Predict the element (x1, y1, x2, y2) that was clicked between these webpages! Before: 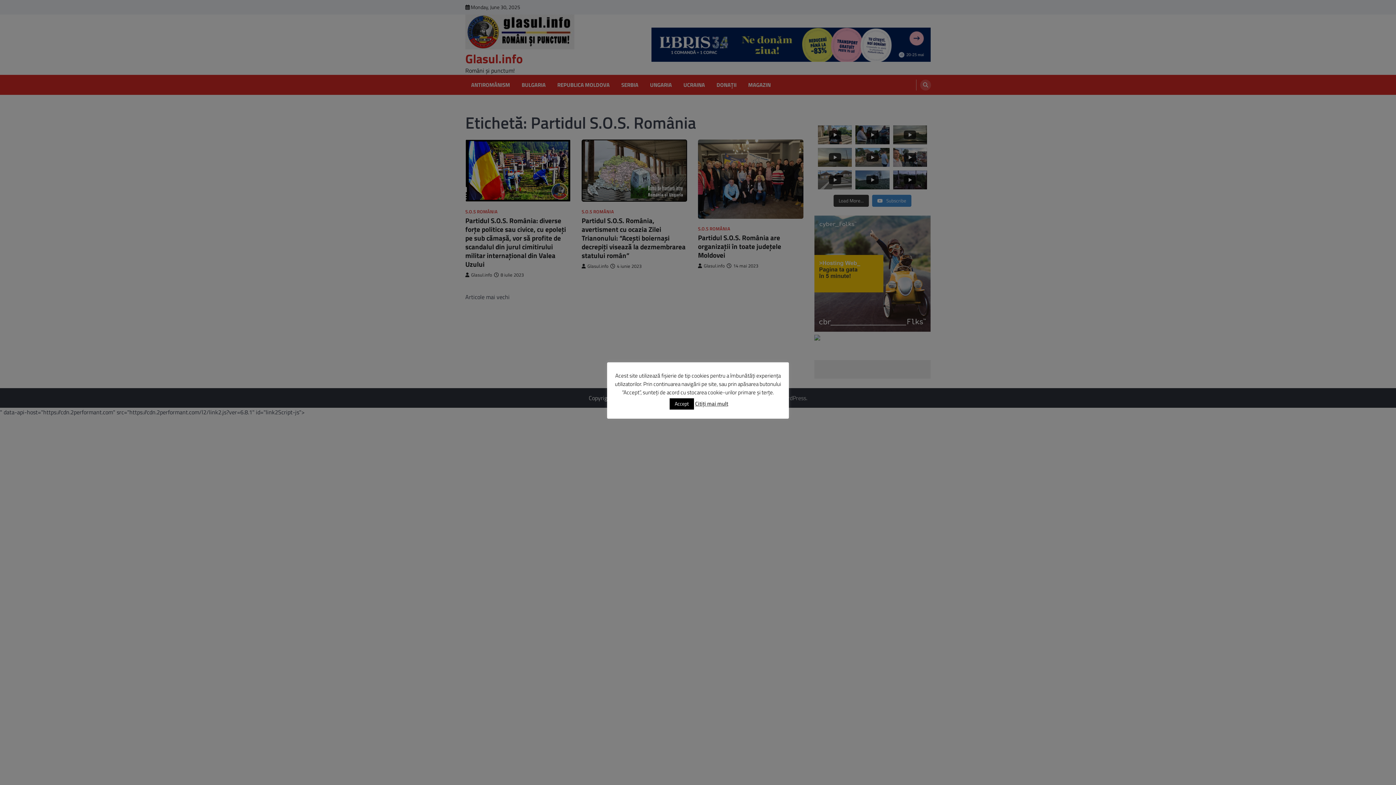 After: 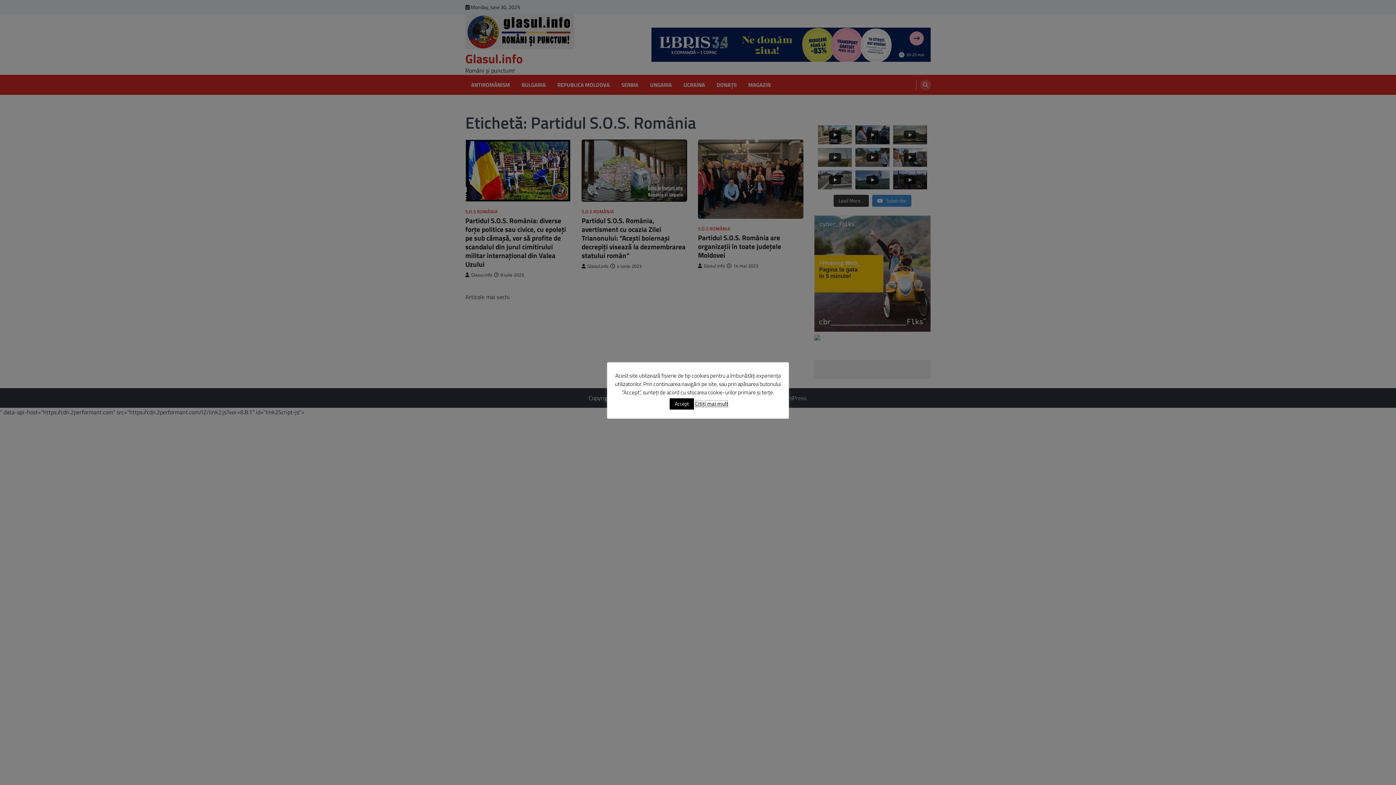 Action: bbox: (695, 400, 728, 408) label: Citiți mai mult